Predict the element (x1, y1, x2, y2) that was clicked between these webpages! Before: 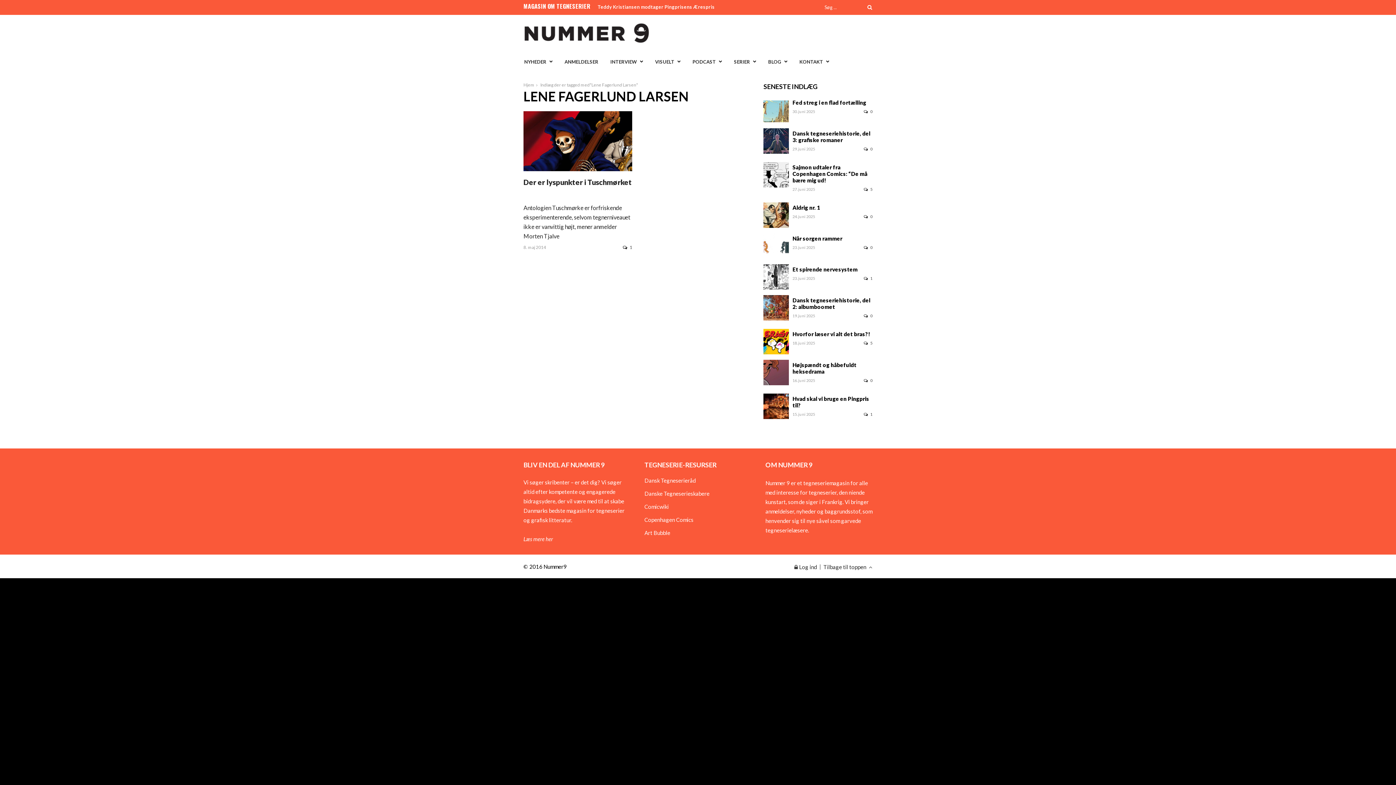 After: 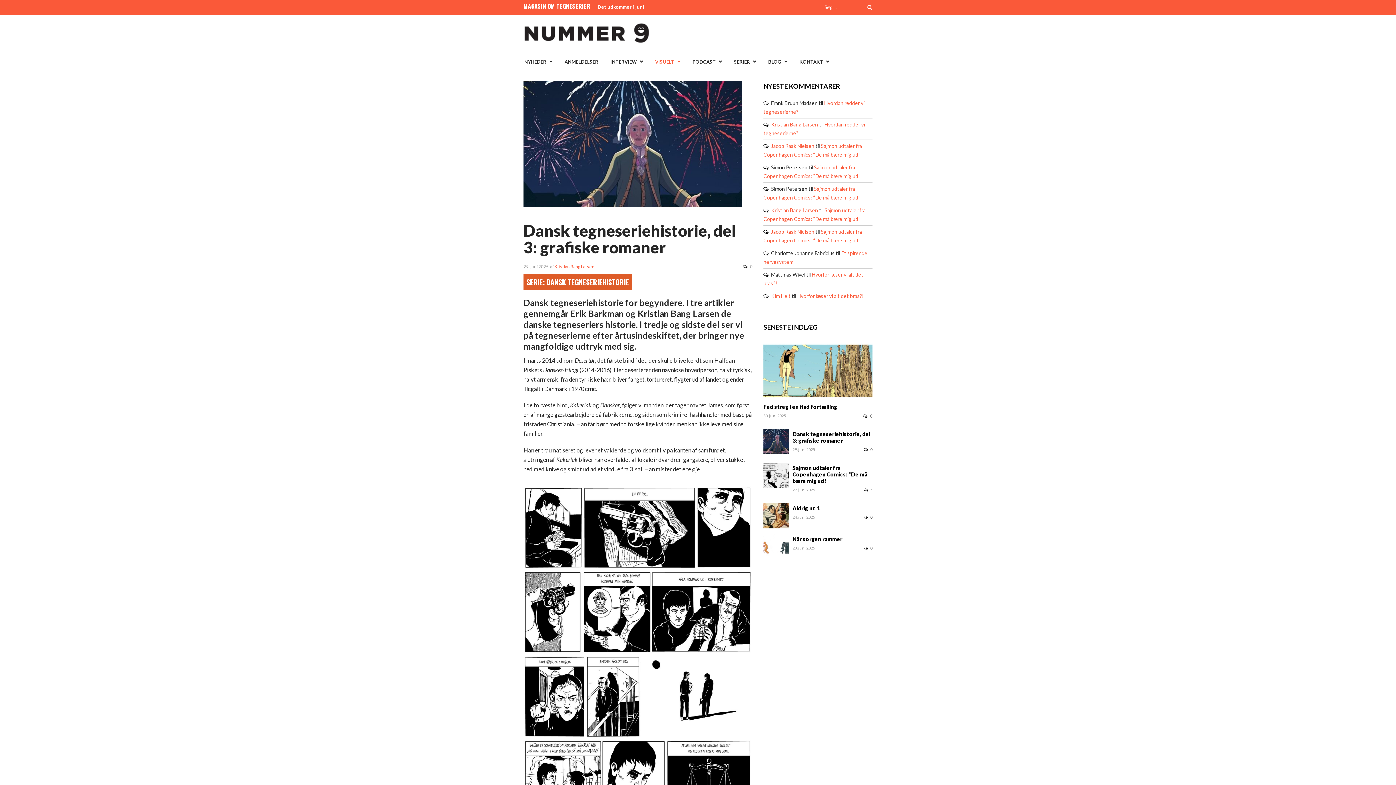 Action: bbox: (763, 148, 789, 154)